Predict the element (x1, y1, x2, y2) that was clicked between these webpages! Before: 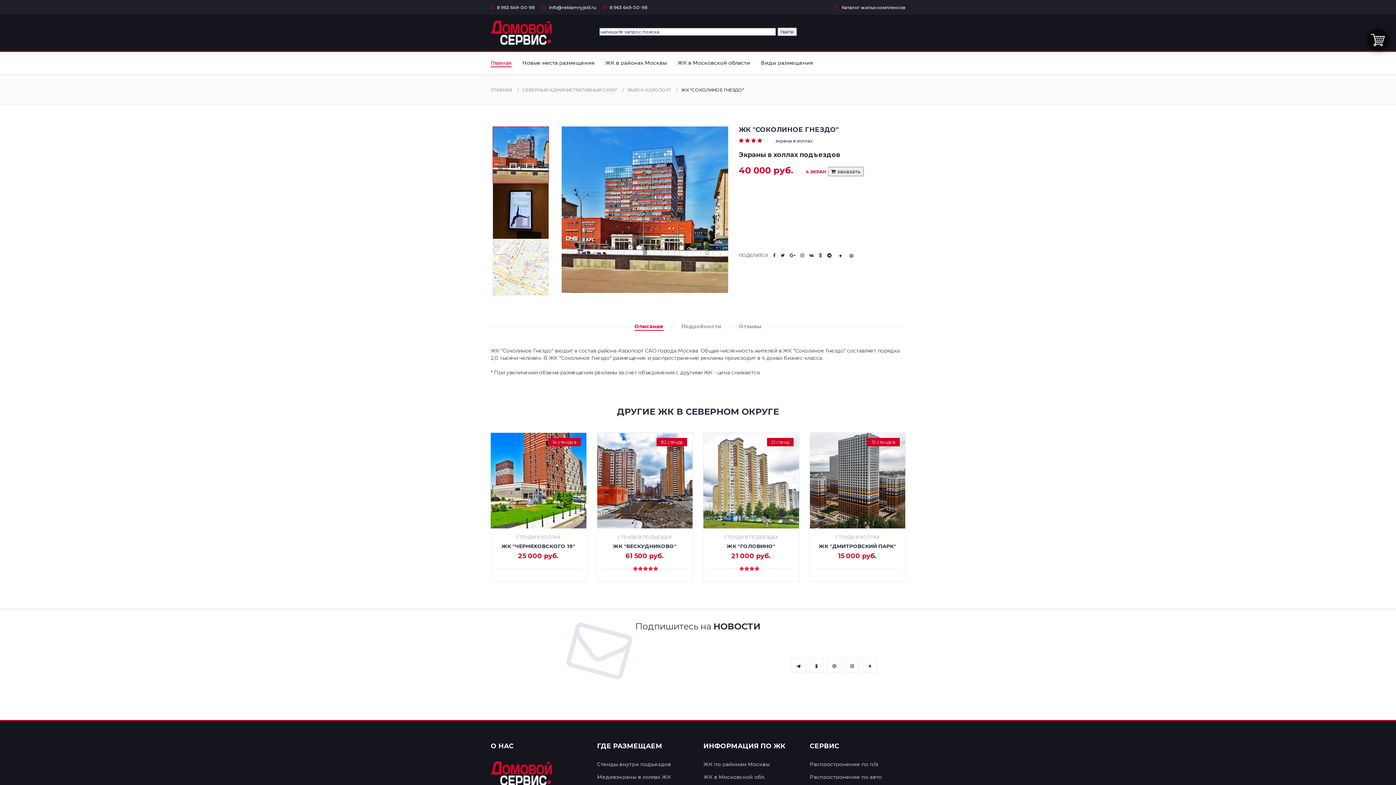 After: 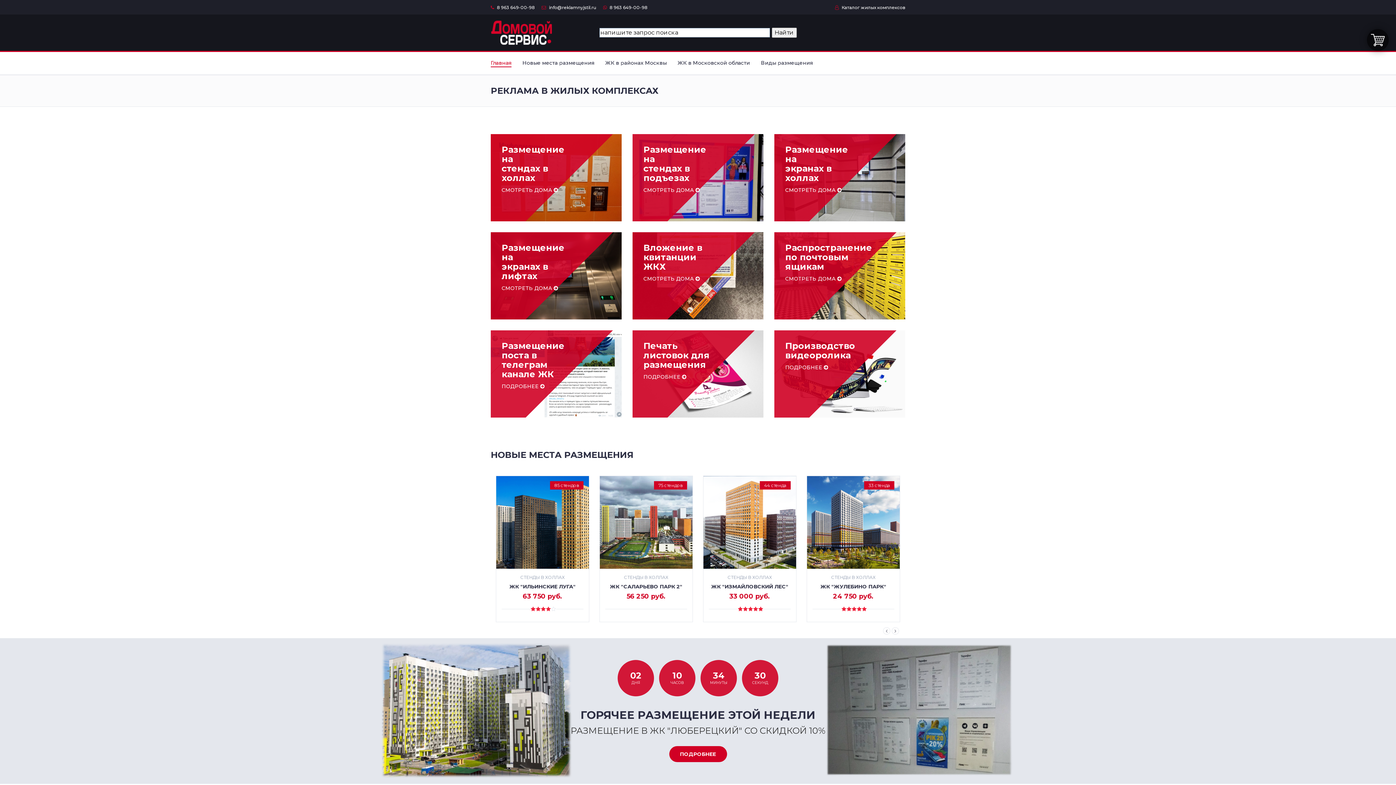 Action: label: Главная bbox: (490, 52, 511, 74)